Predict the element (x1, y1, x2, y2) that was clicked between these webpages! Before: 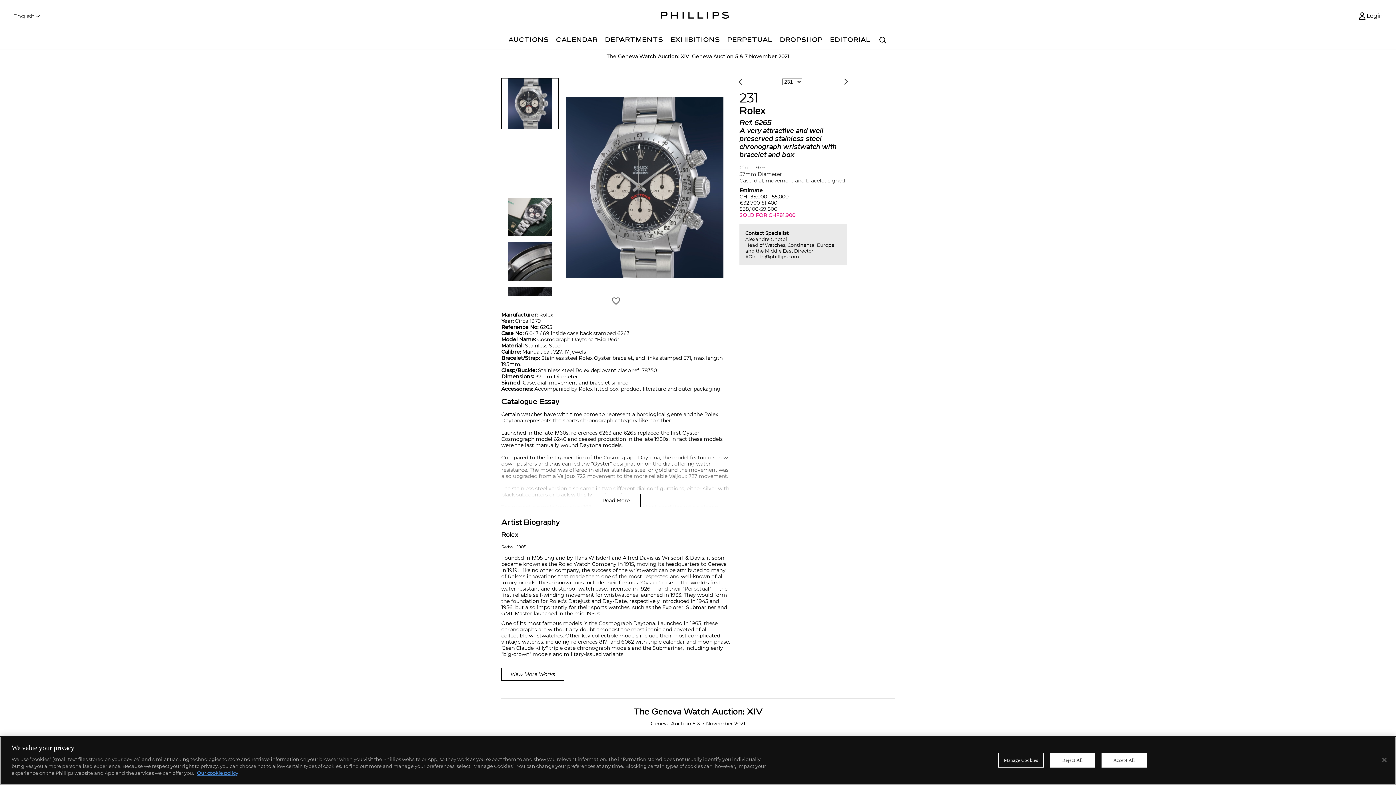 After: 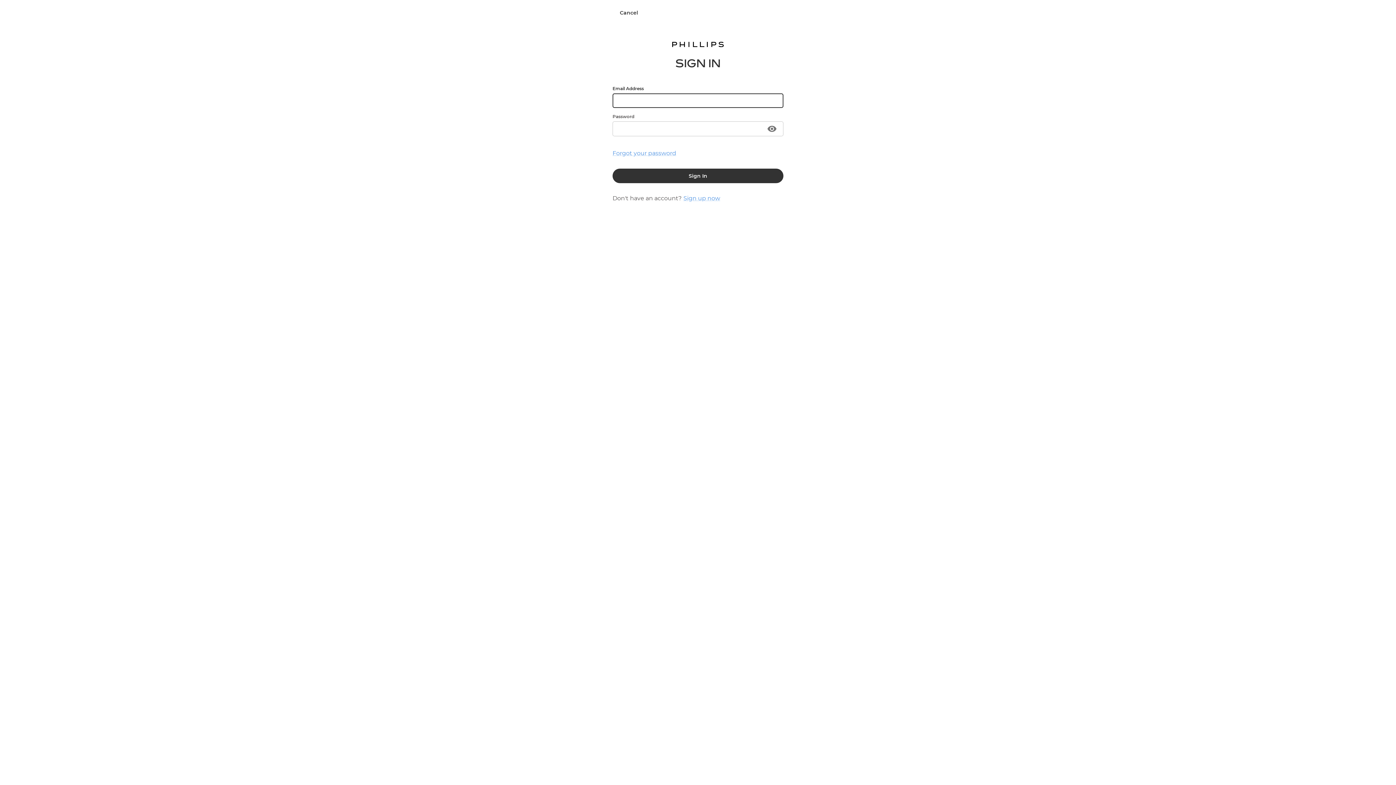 Action: bbox: (611, 296, 621, 306)